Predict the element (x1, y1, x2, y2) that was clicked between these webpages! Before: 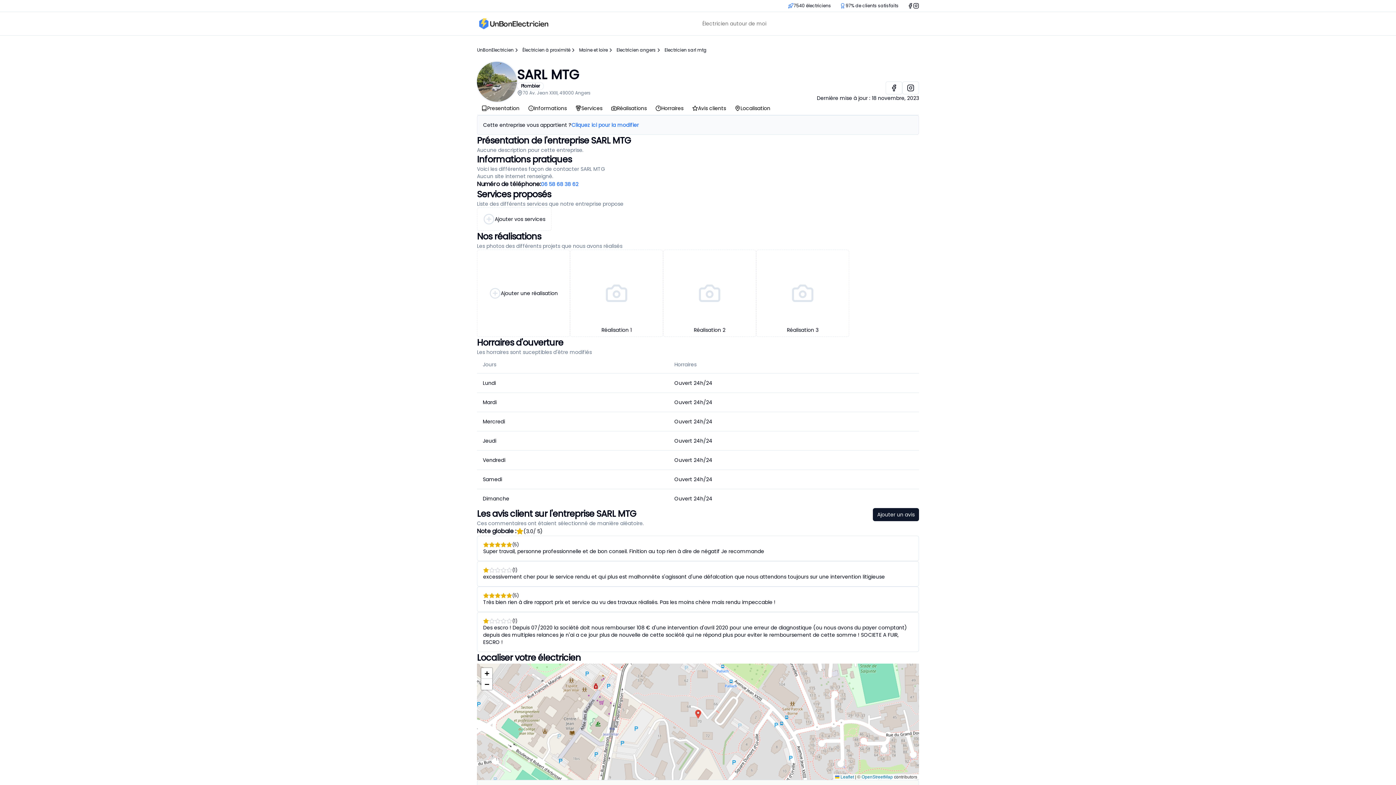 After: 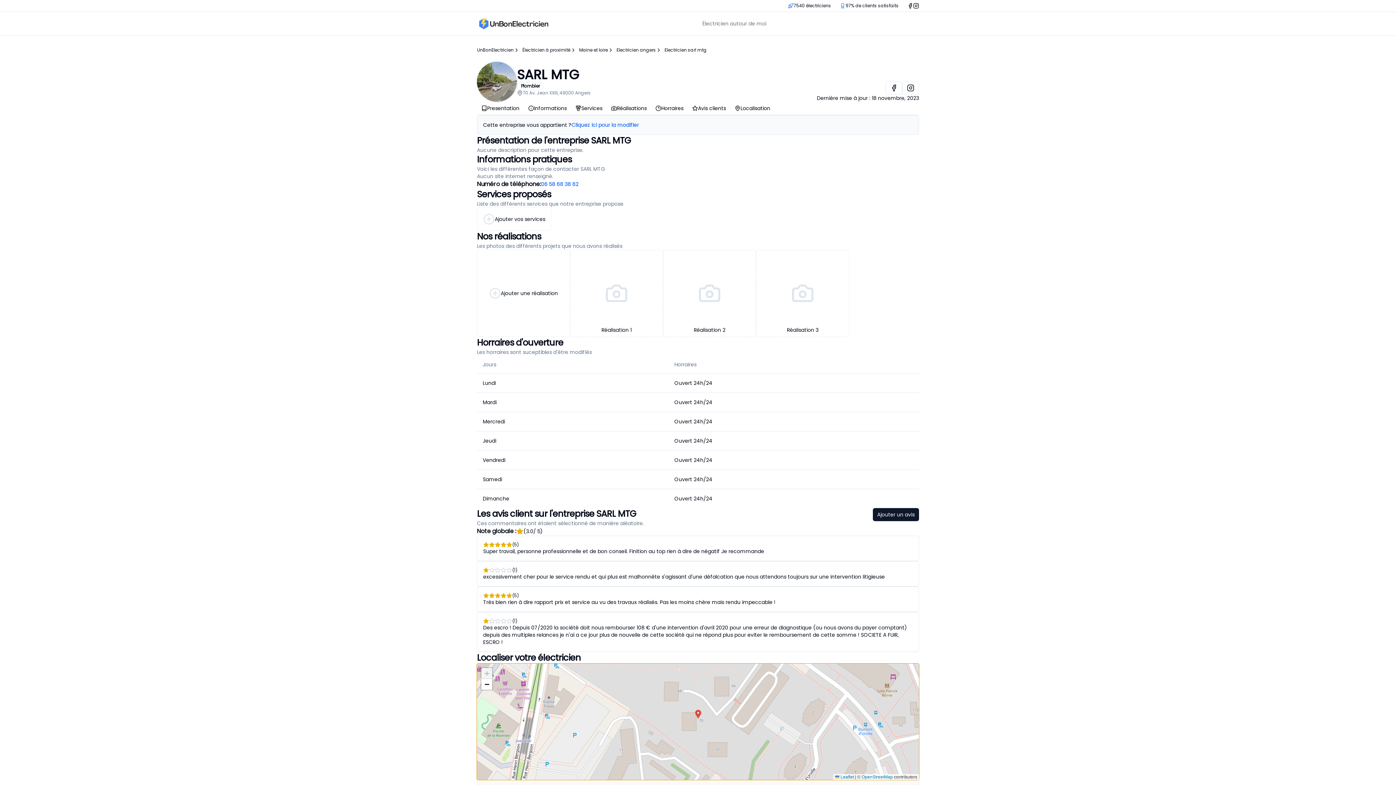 Action: label: Zoom in bbox: (481, 668, 492, 679)